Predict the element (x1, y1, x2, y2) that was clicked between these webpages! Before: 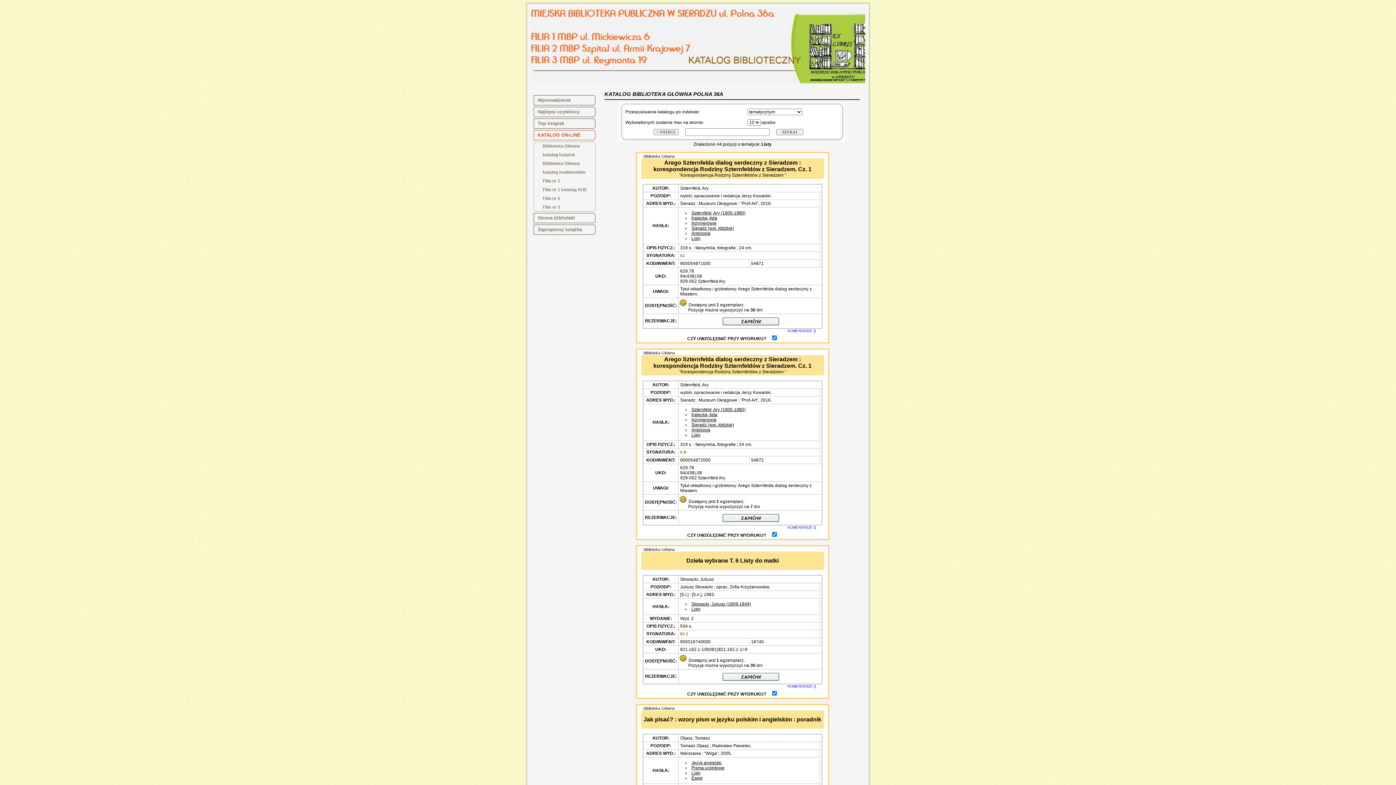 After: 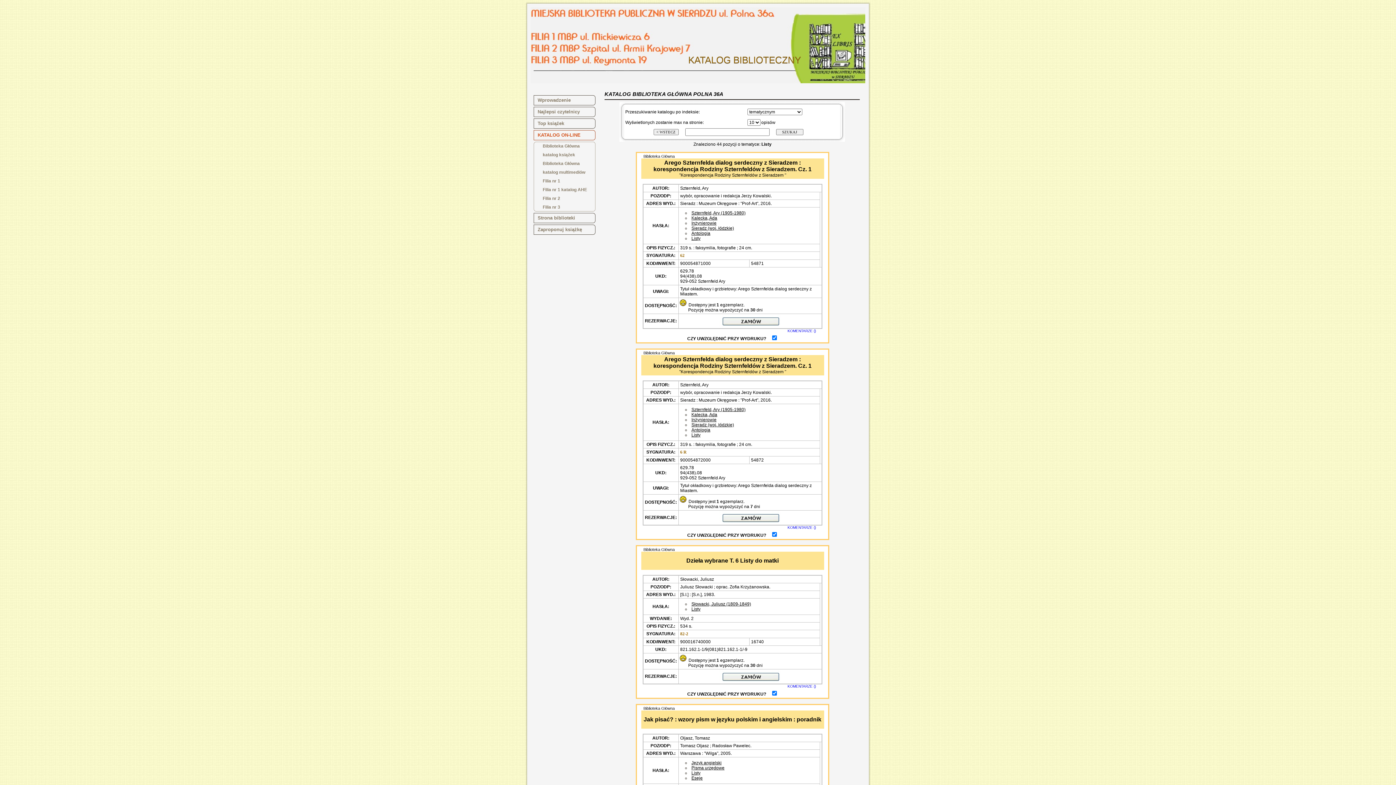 Action: bbox: (691, 606, 700, 612) label: Listy